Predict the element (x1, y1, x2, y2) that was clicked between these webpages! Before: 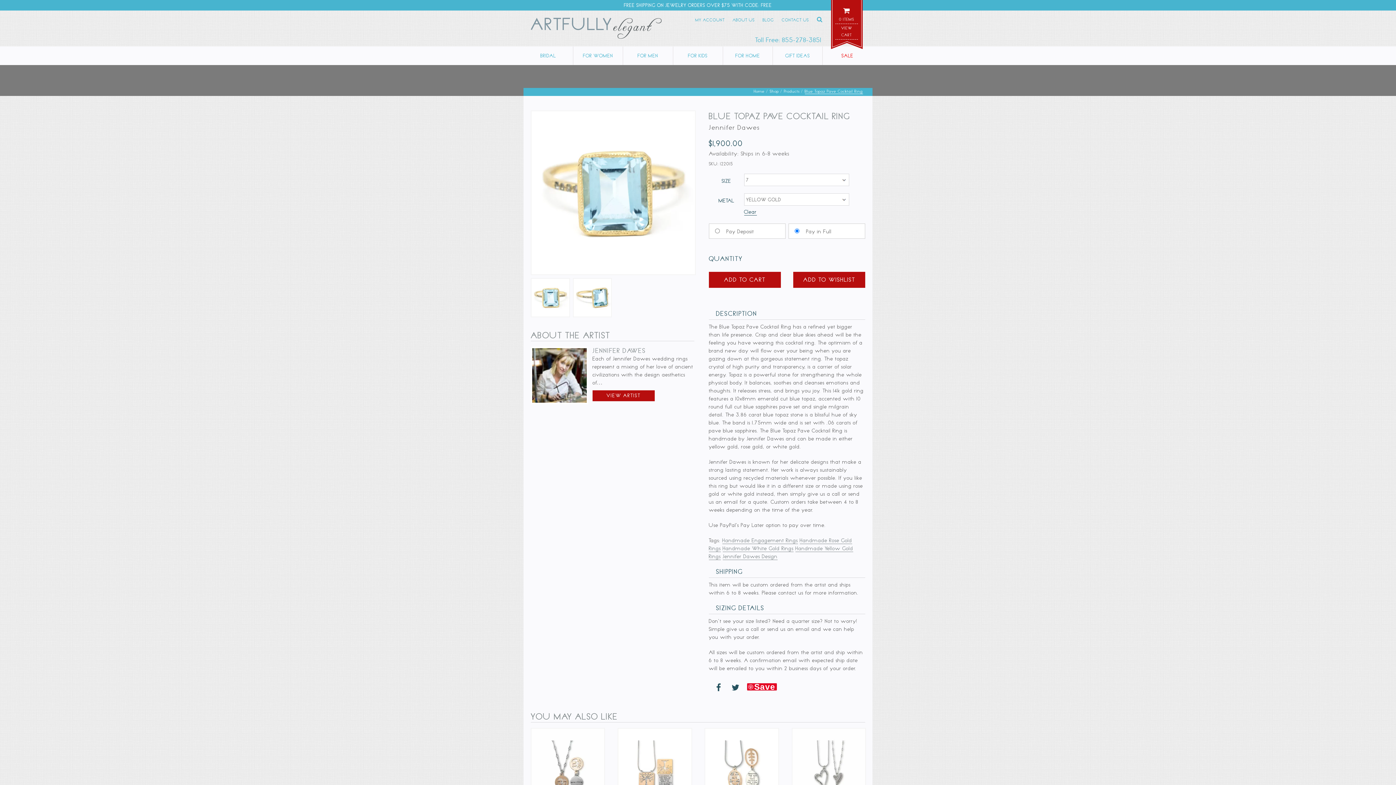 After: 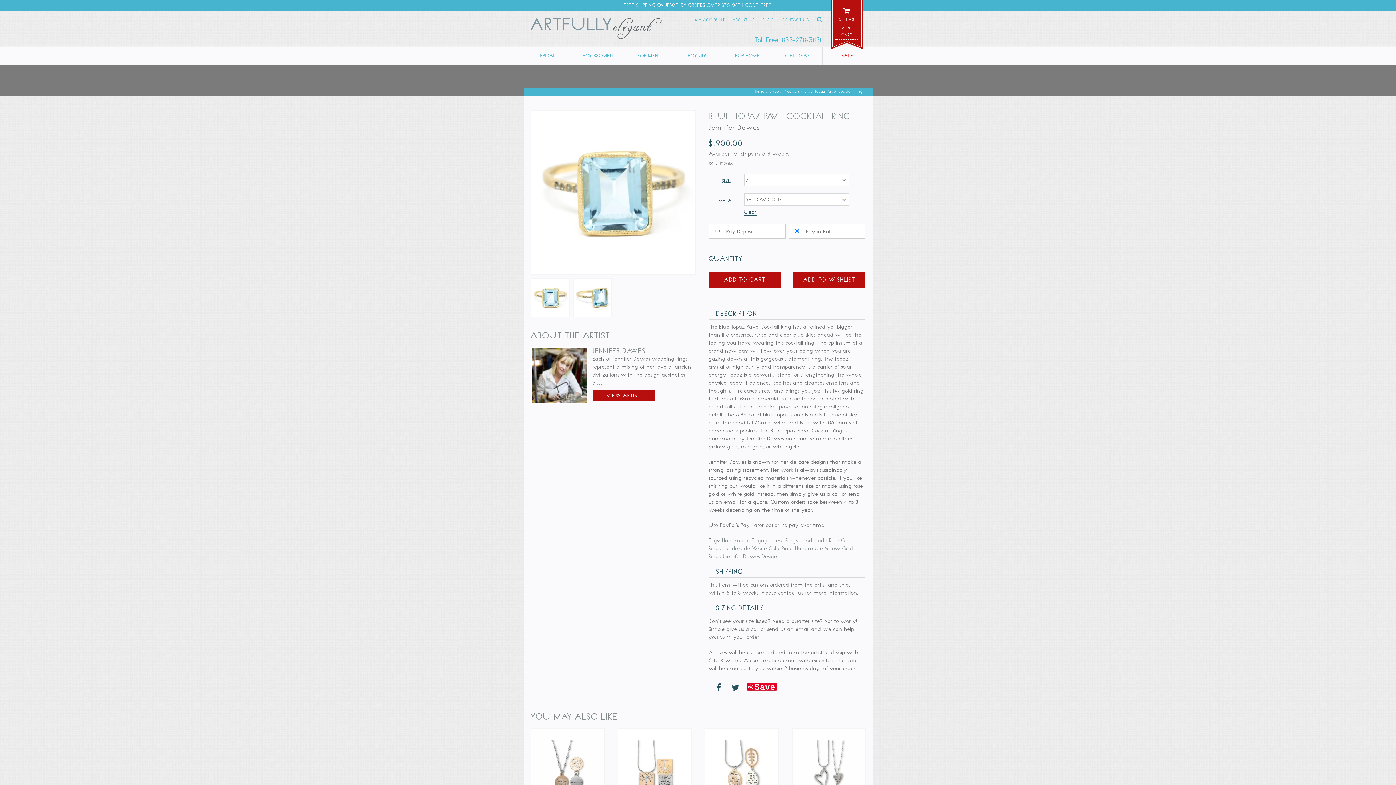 Action: bbox: (731, 683, 739, 692)